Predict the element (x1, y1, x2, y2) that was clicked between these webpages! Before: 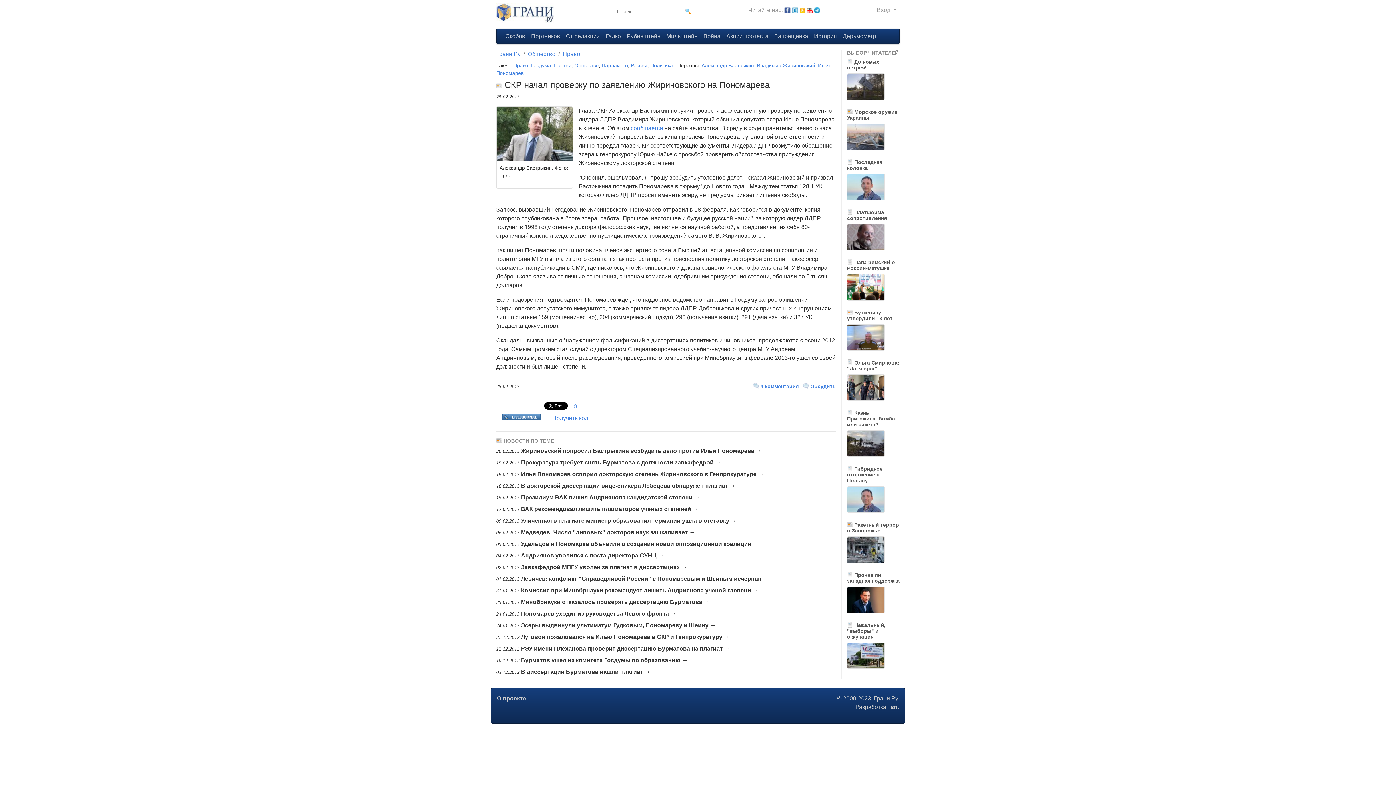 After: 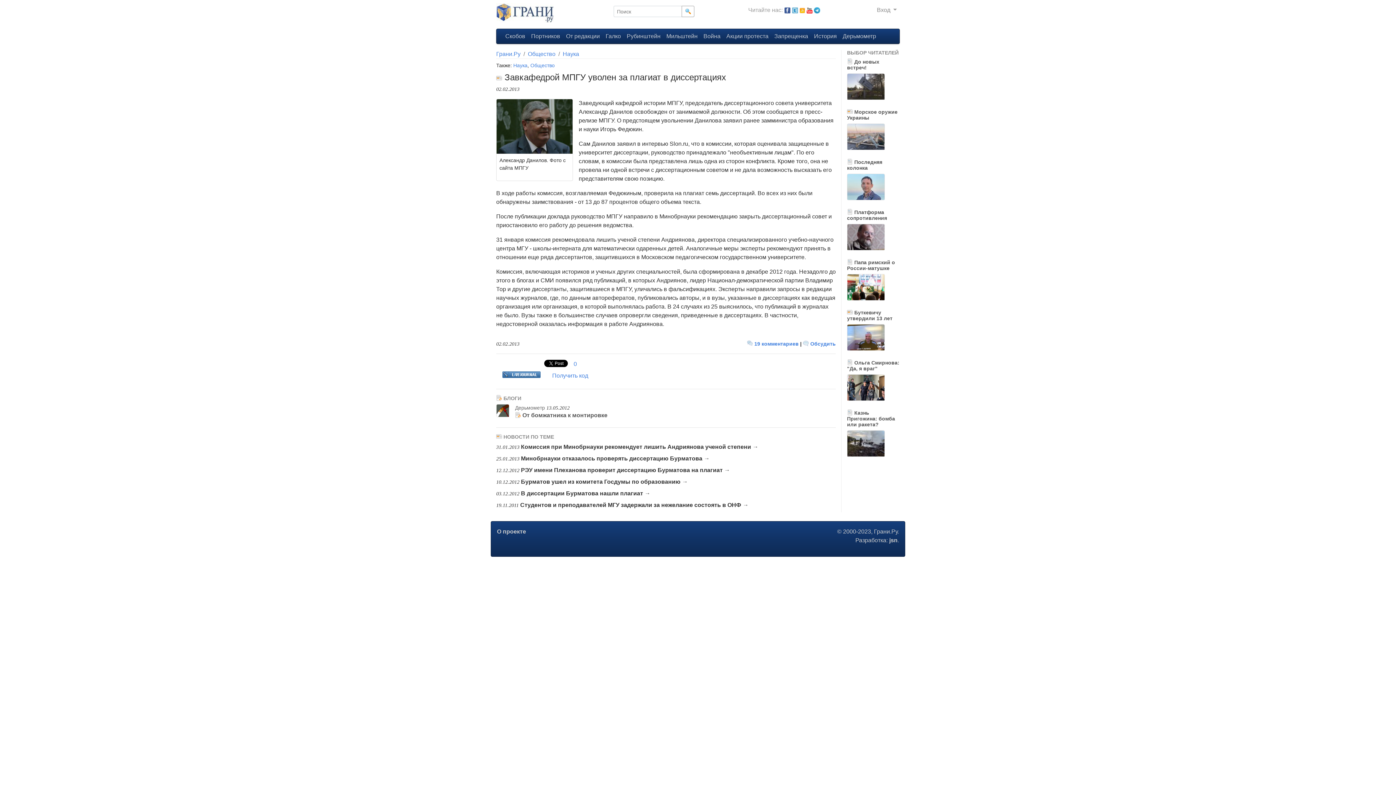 Action: bbox: (521, 564, 687, 570) label: Завкафедрой МПГУ уволен за плагиат в диссертациях →